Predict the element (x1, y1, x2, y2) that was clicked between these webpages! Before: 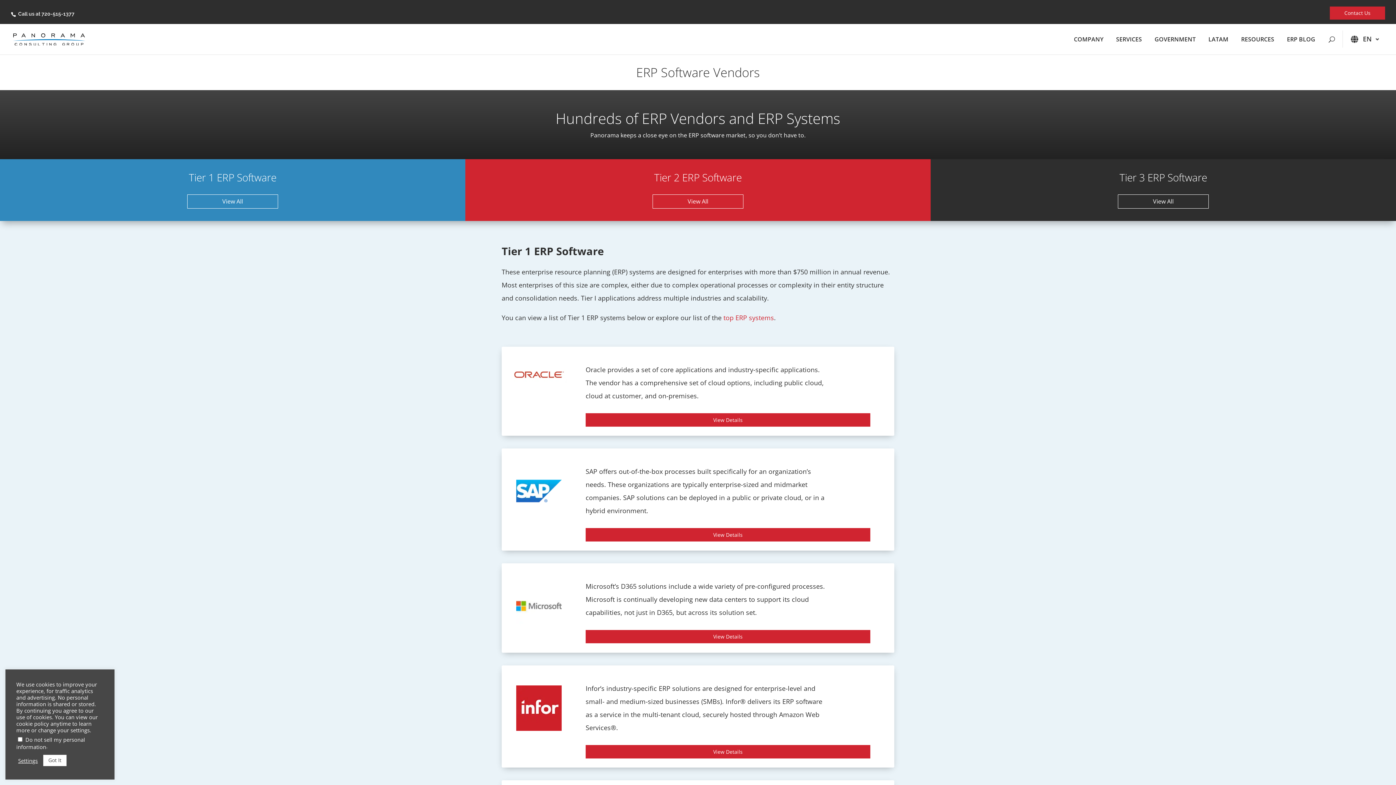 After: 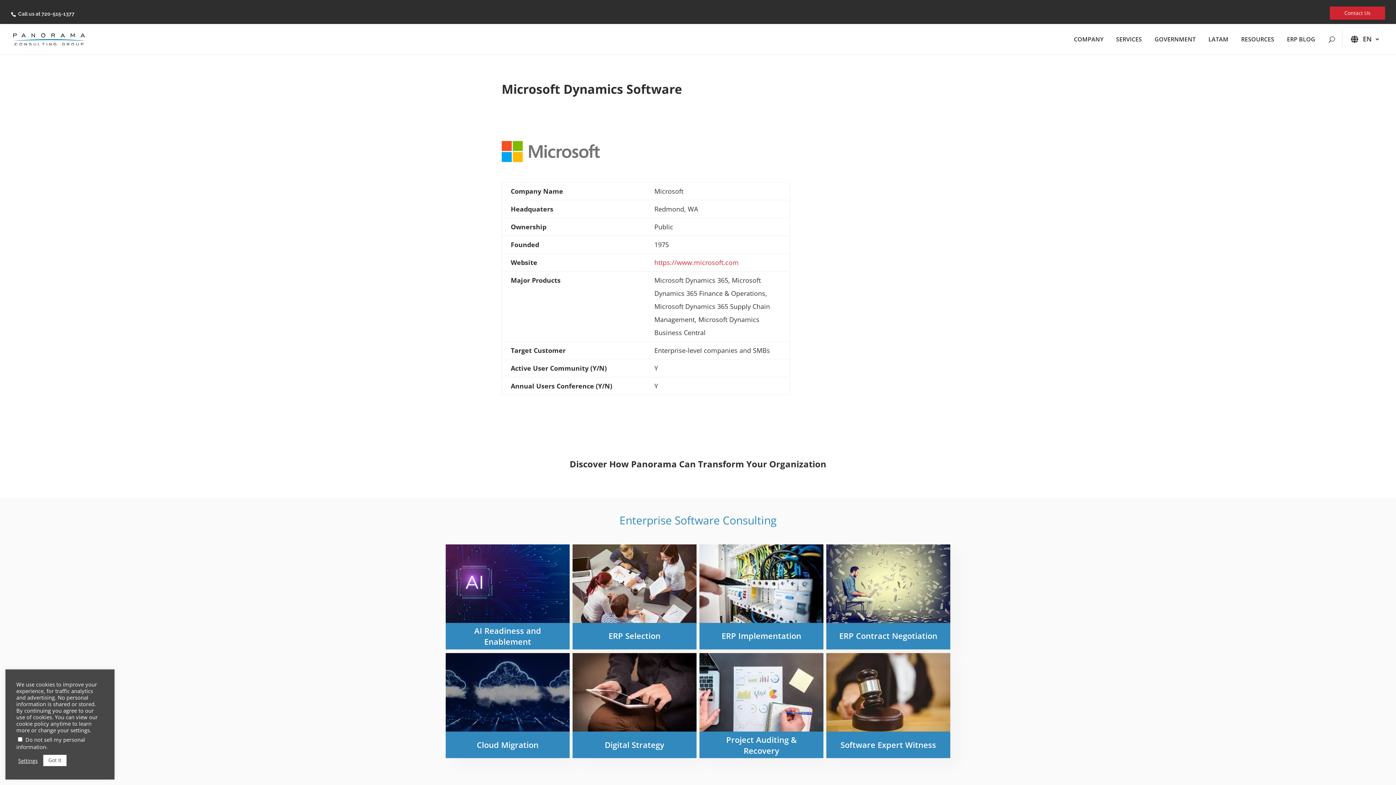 Action: bbox: (510, 583, 567, 633)